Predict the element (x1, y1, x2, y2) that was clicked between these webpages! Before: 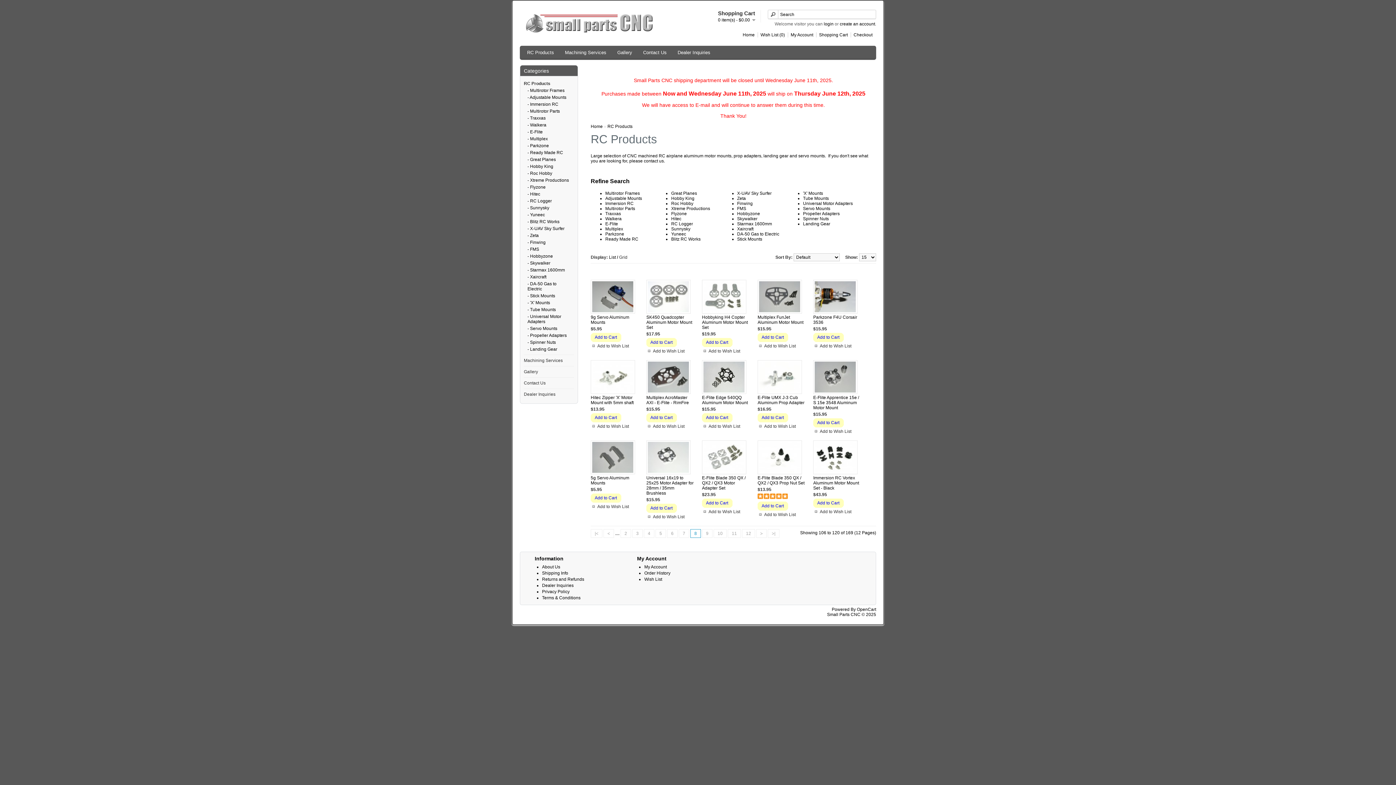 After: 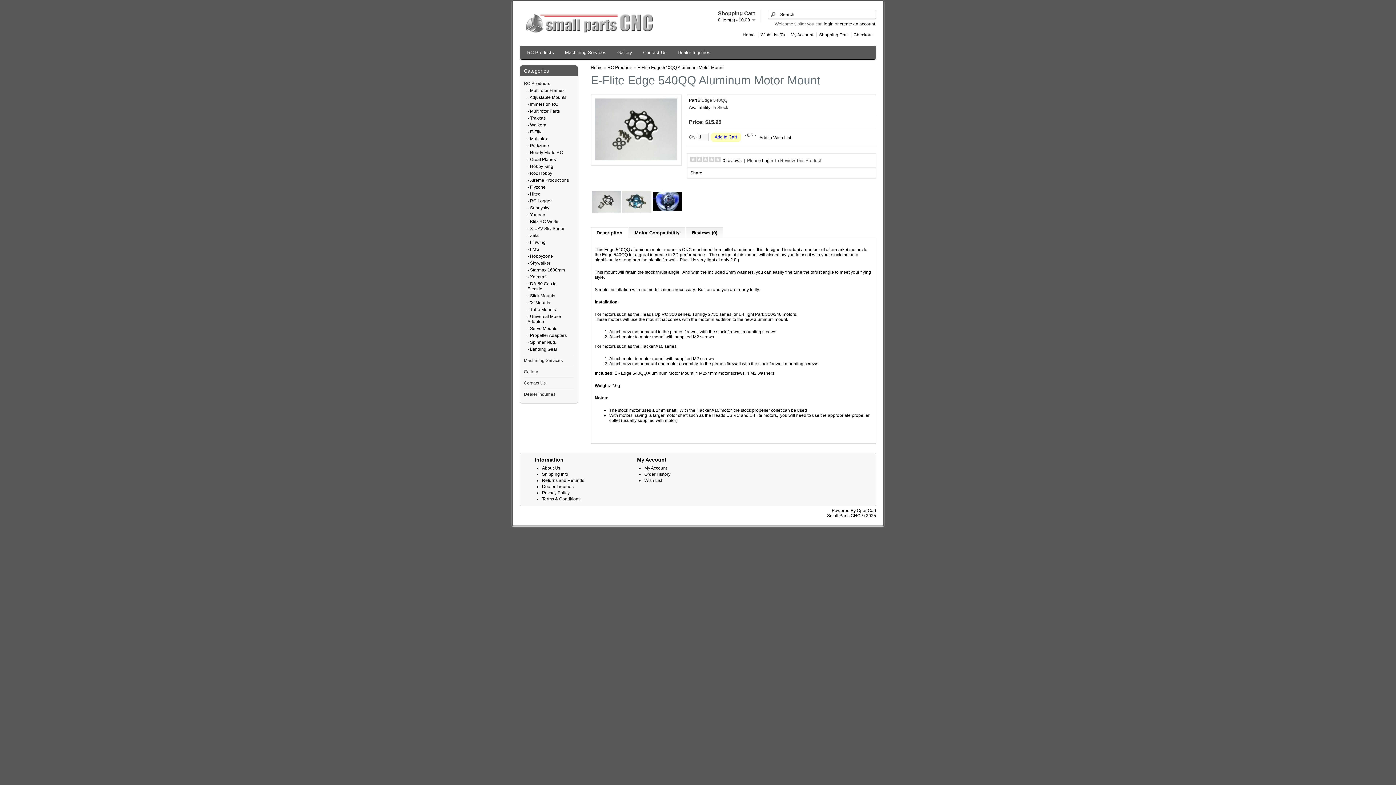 Action: bbox: (702, 390, 746, 395)